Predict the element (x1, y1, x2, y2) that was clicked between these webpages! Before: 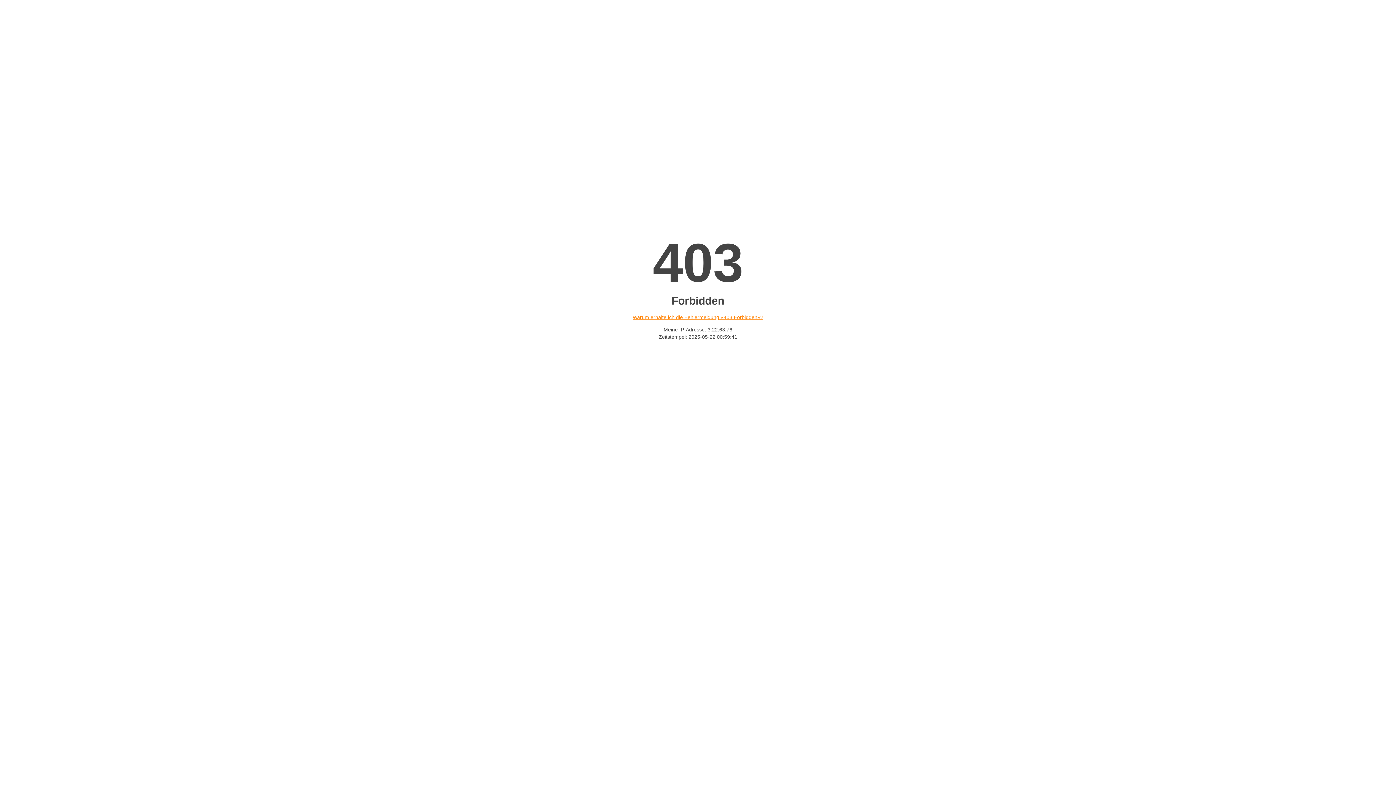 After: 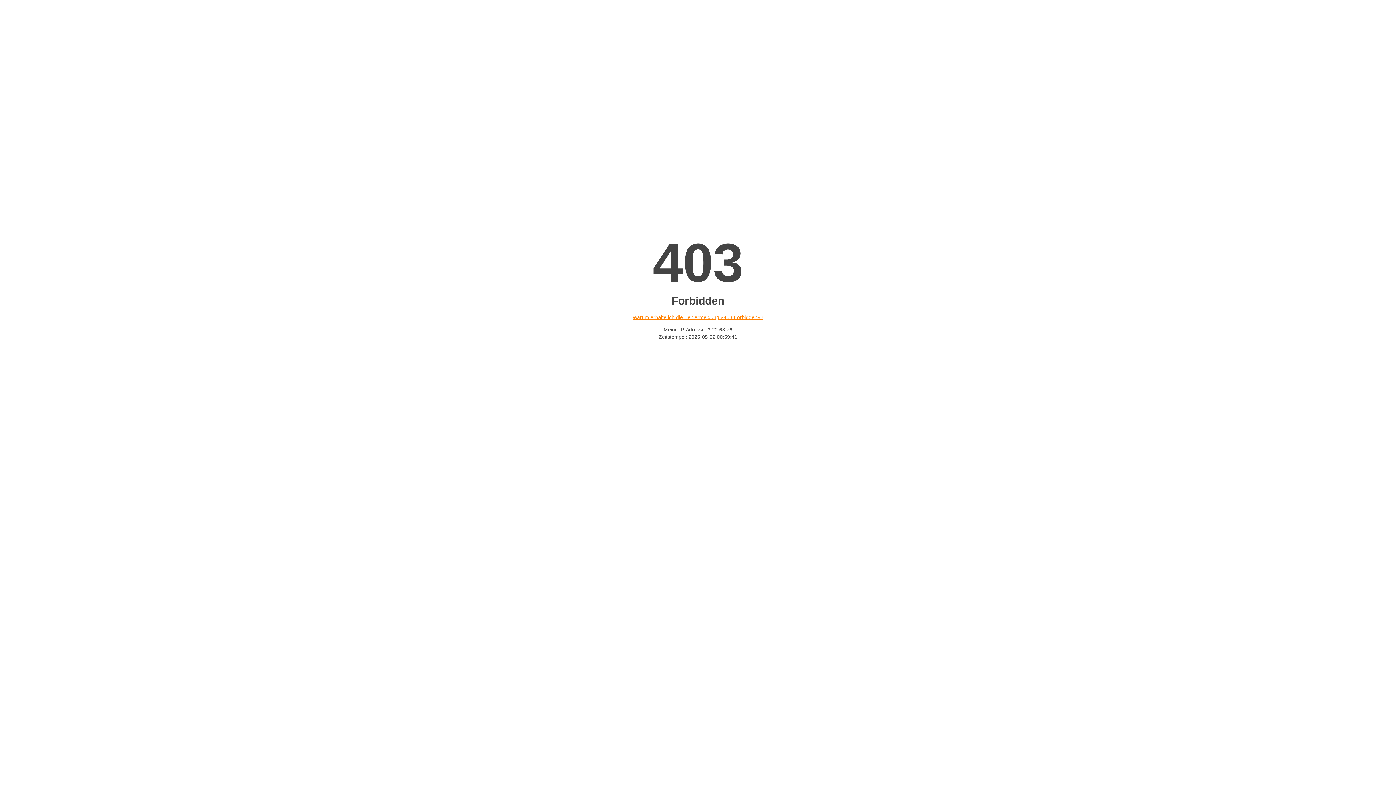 Action: label: Warum erhalte ich die Fehlermeldung «403 Forbidden»? bbox: (632, 314, 763, 320)